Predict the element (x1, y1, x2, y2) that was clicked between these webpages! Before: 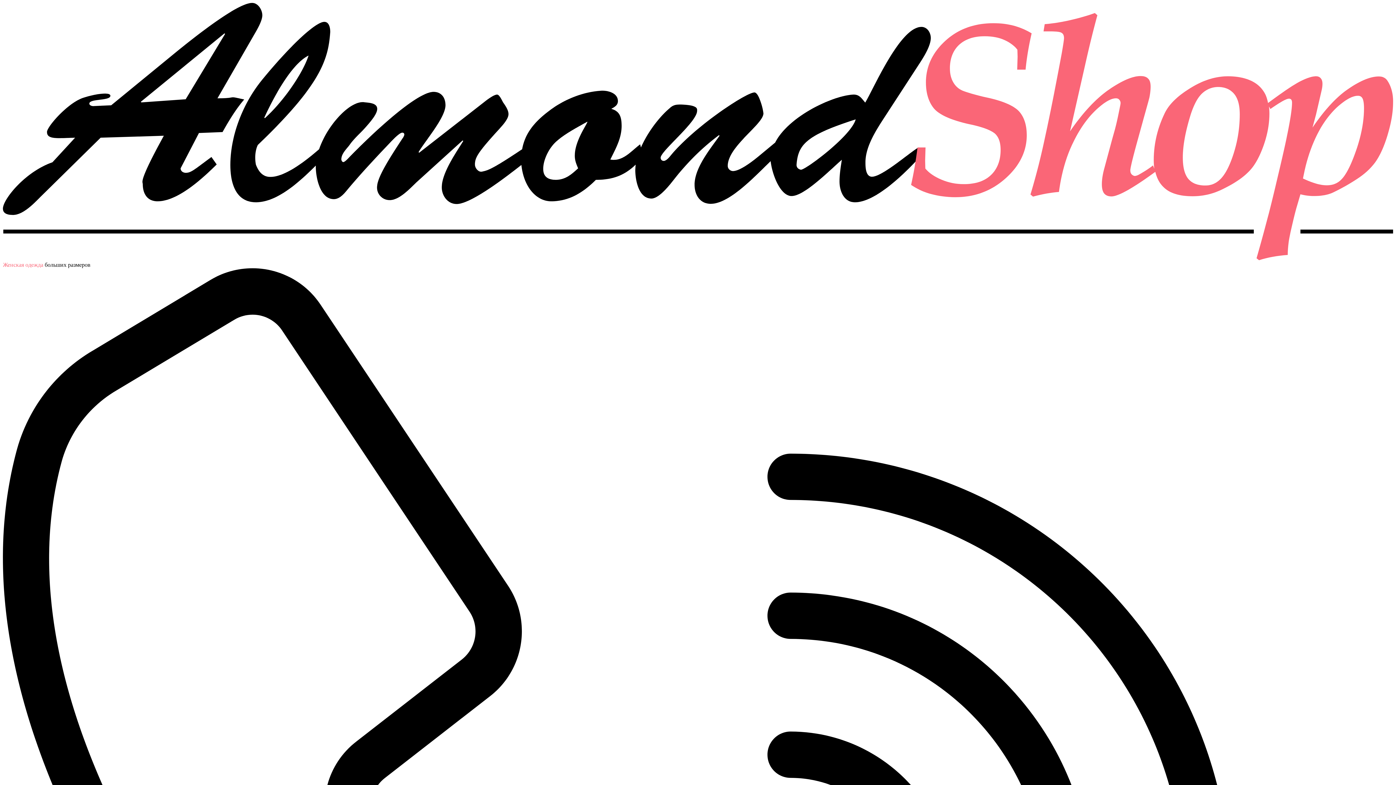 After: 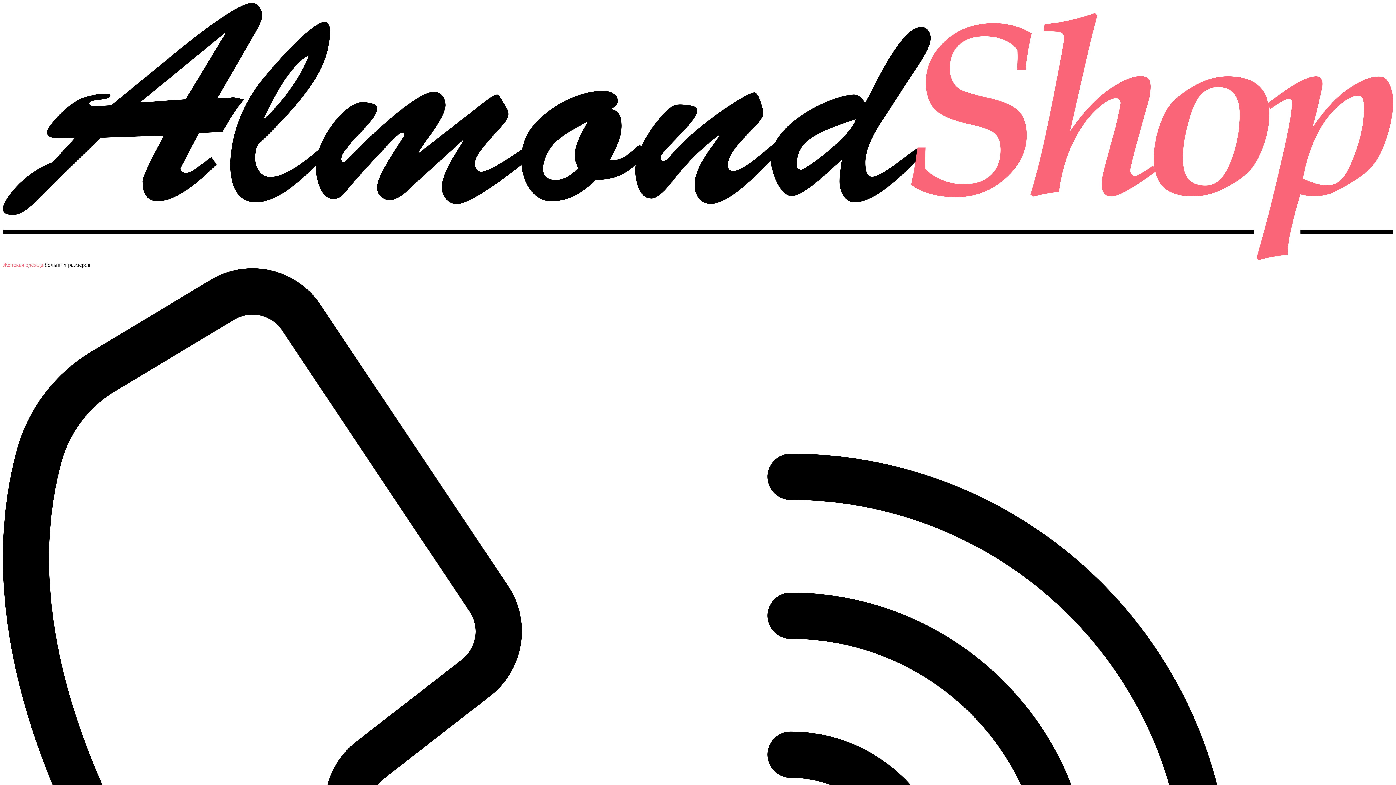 Action: bbox: (2, 255, 1393, 261)